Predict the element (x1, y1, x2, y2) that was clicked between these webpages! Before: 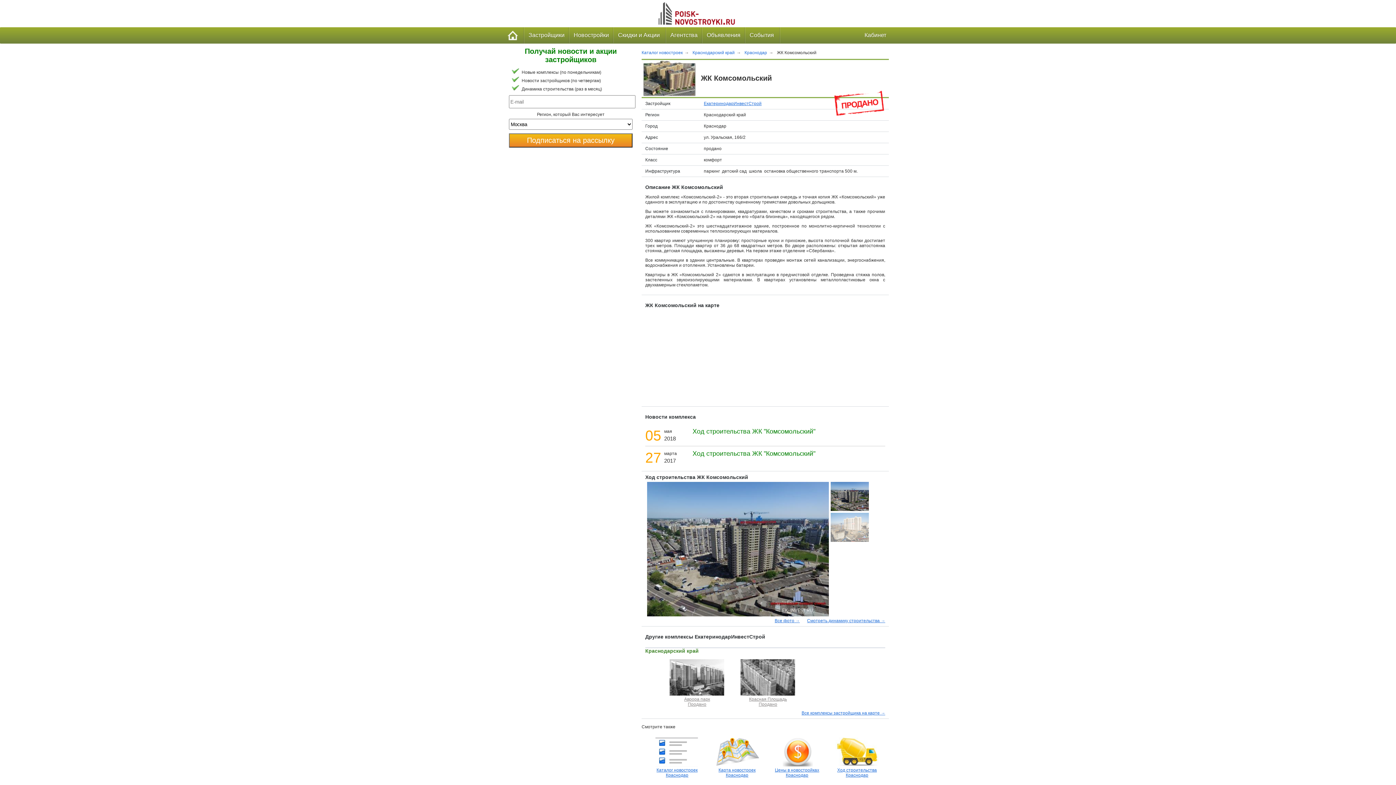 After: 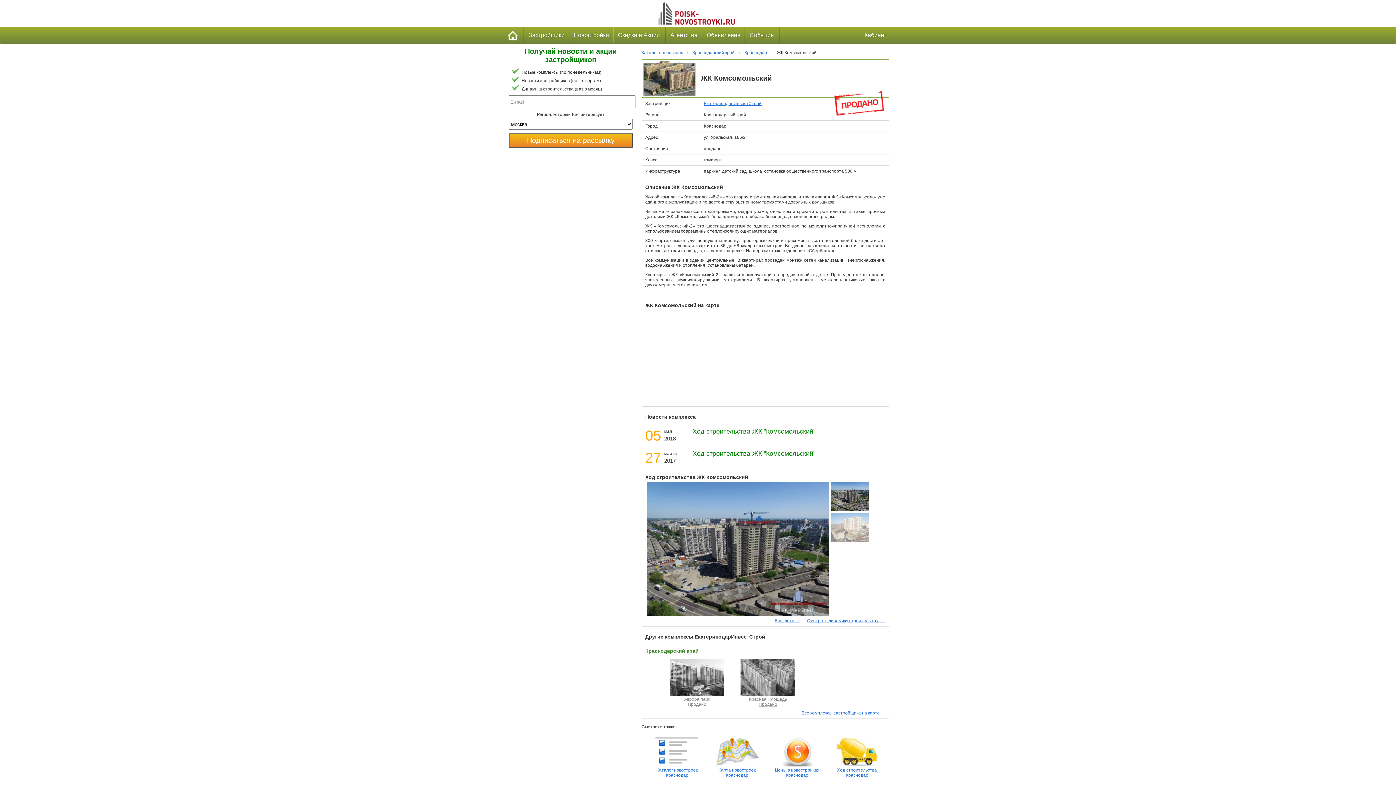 Action: label:  Аврора парк
Продано bbox: (667, 691, 727, 707)